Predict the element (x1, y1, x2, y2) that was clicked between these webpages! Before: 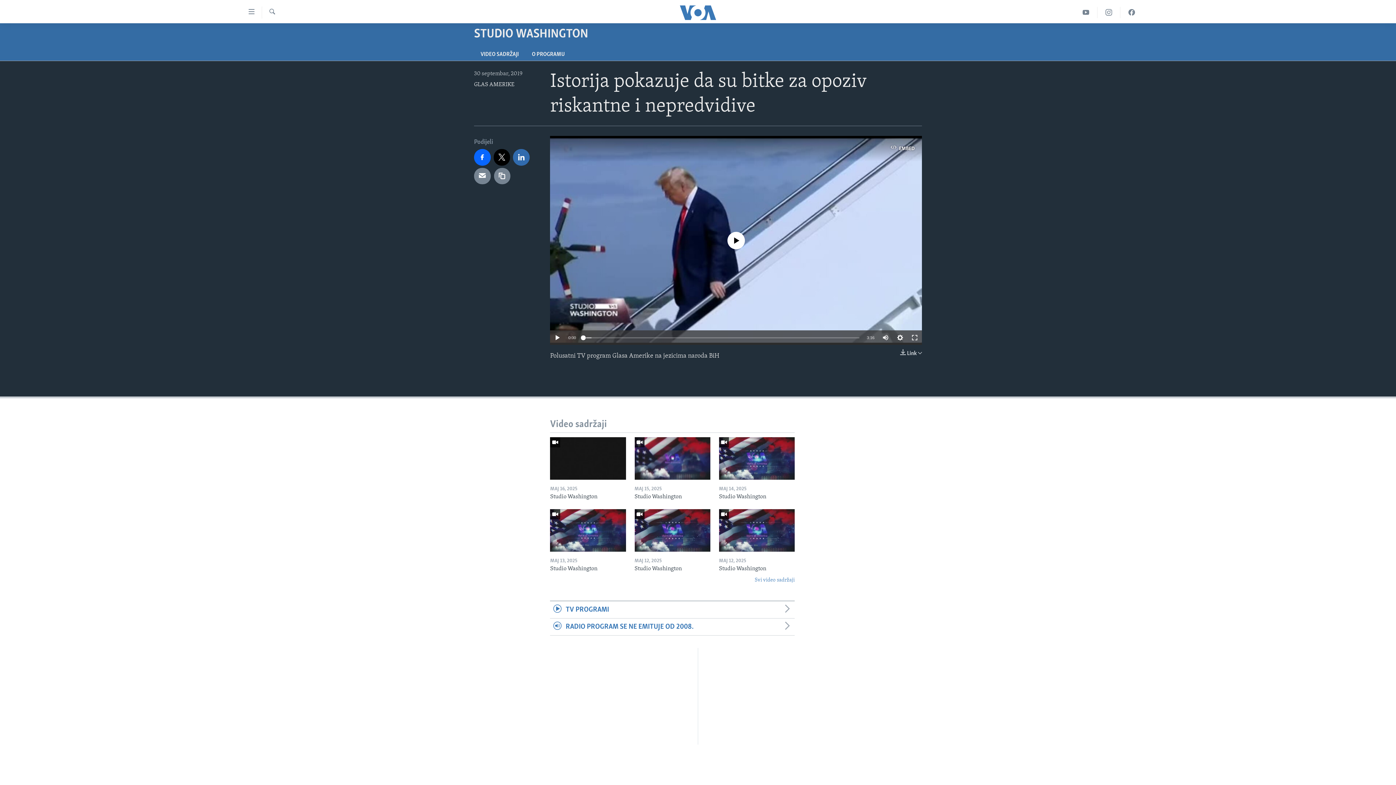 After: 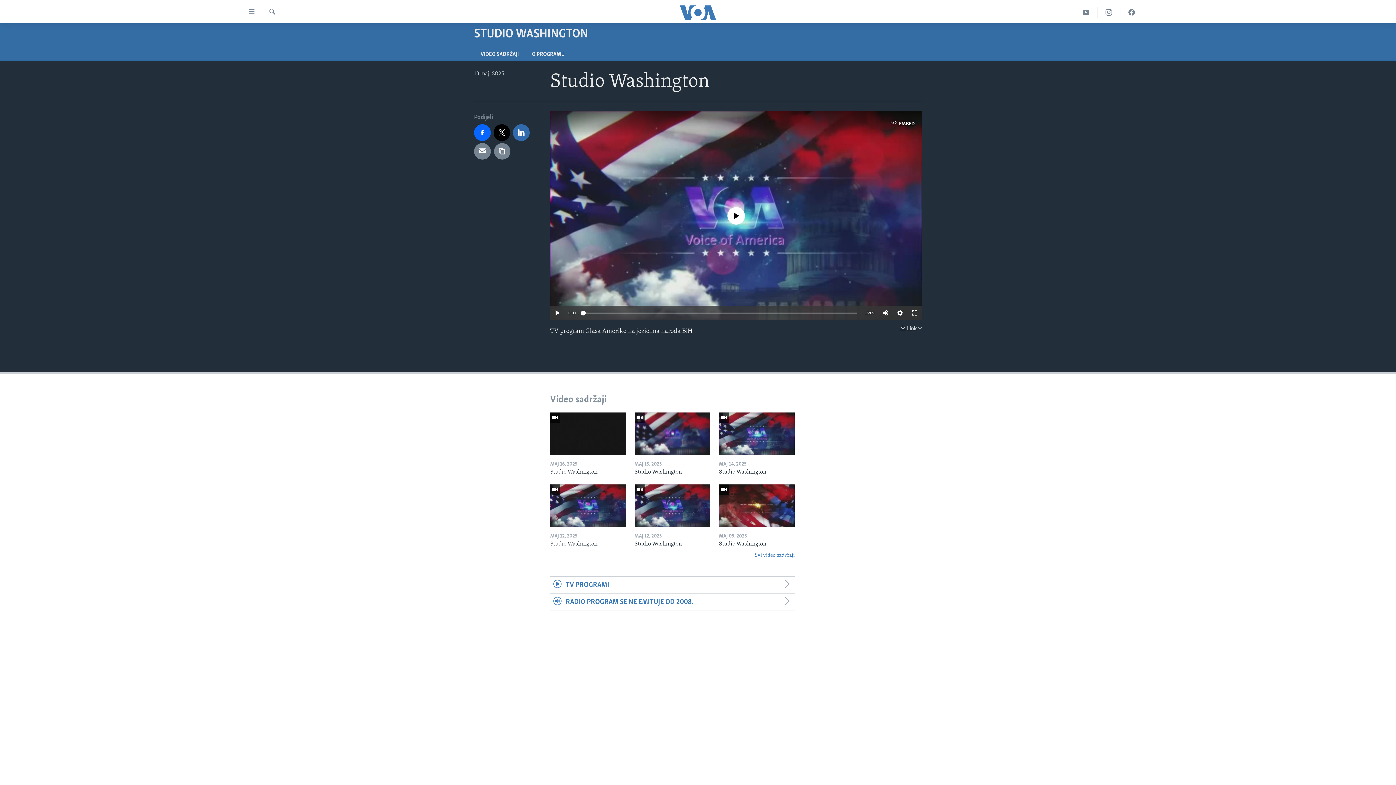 Action: bbox: (550, 509, 626, 552)